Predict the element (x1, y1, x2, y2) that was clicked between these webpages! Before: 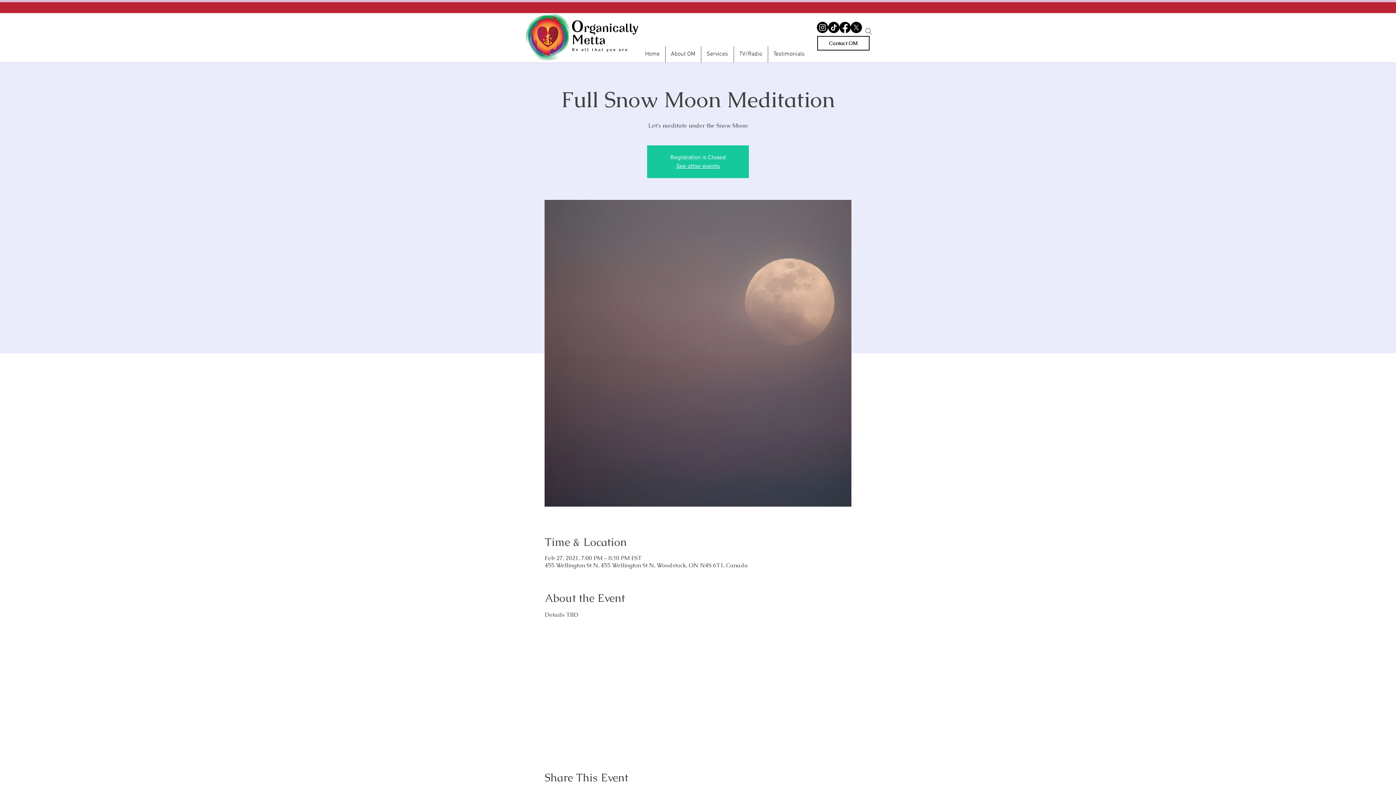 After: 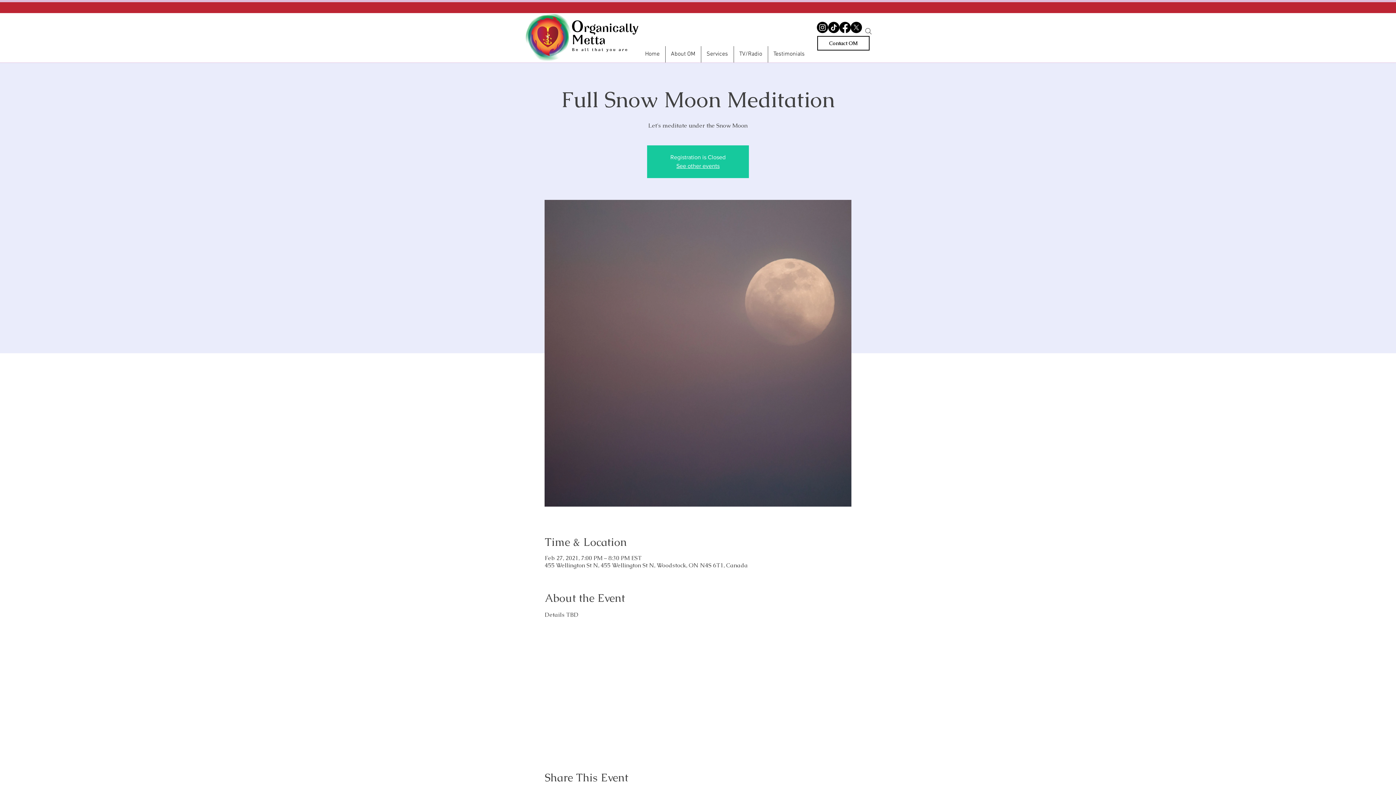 Action: label: TV/Radio bbox: (734, 46, 767, 62)